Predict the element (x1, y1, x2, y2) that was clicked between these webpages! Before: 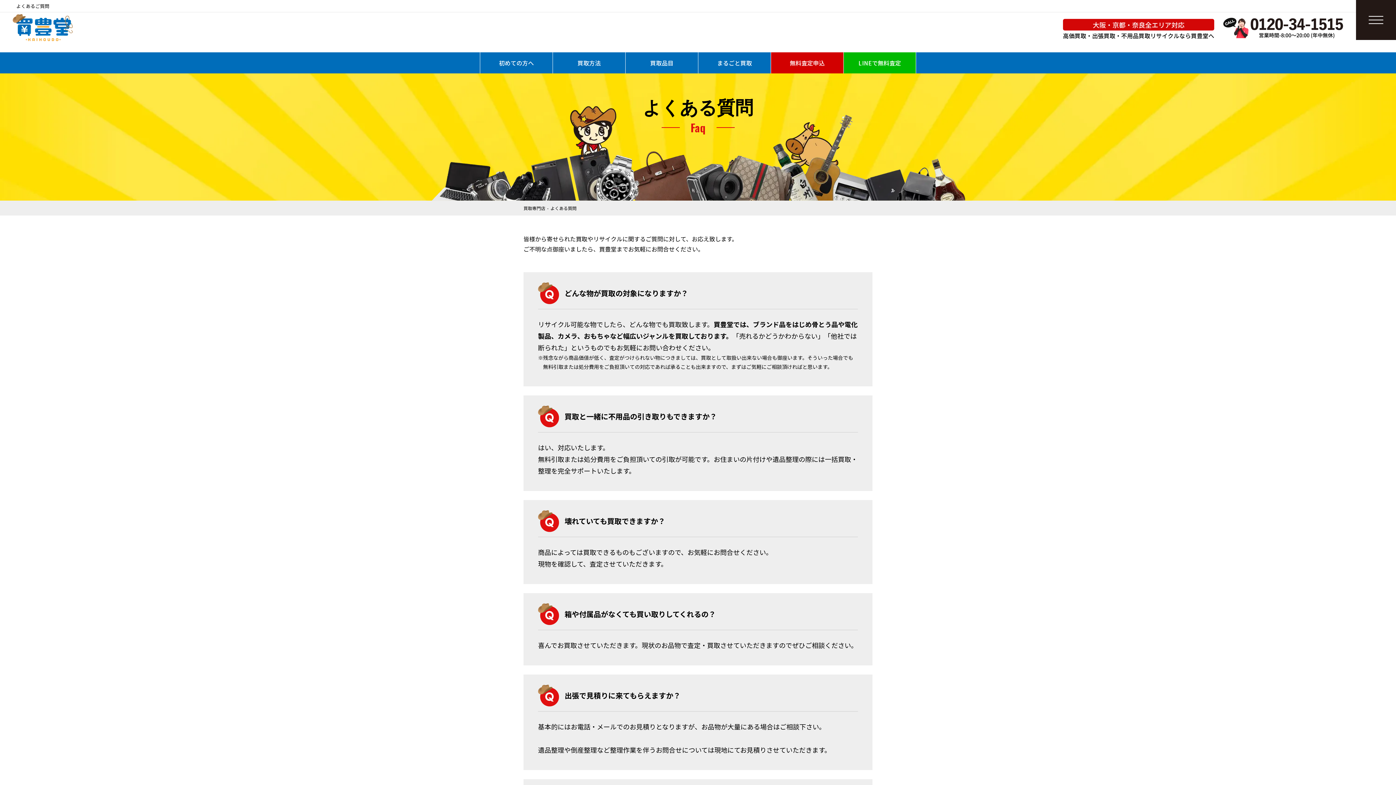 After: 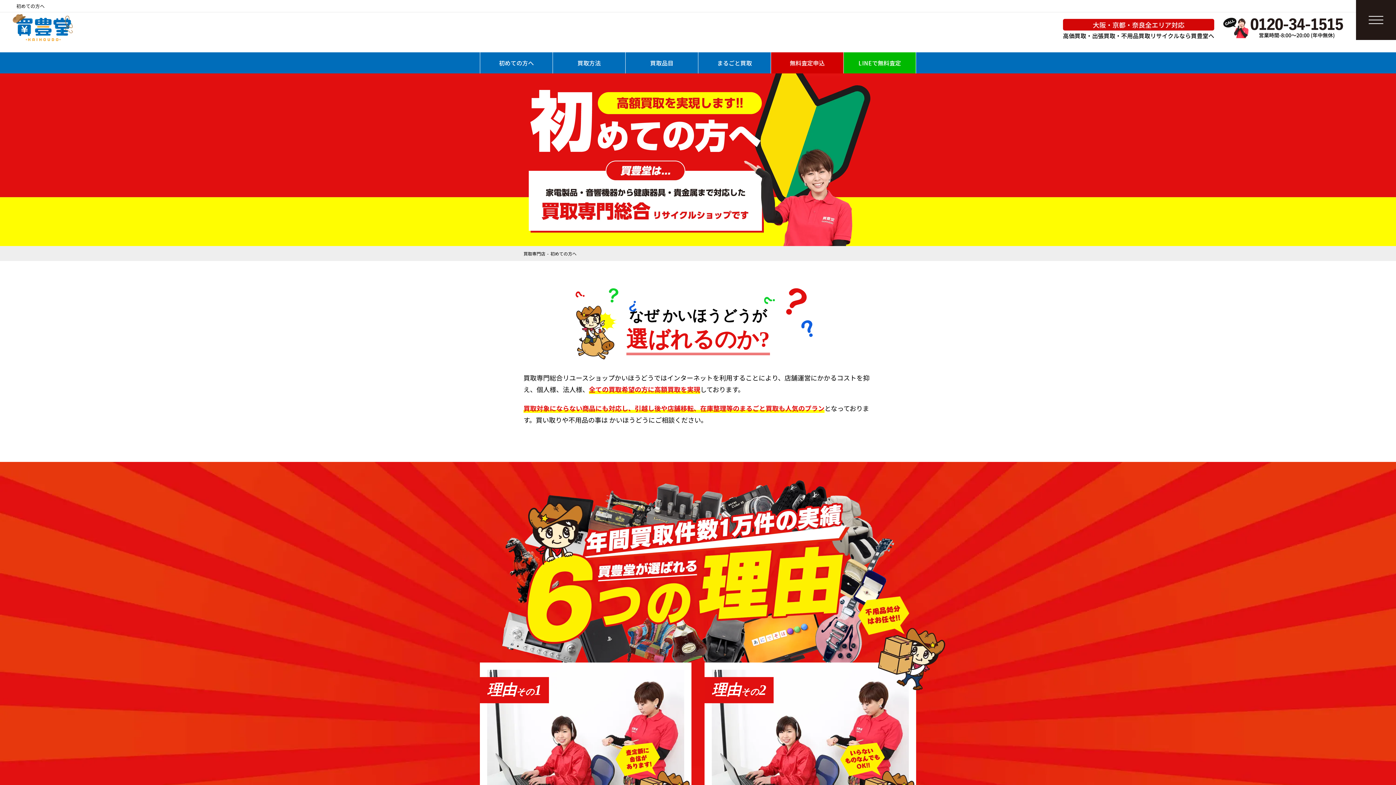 Action: label: 初めての方へ bbox: (480, 52, 552, 73)